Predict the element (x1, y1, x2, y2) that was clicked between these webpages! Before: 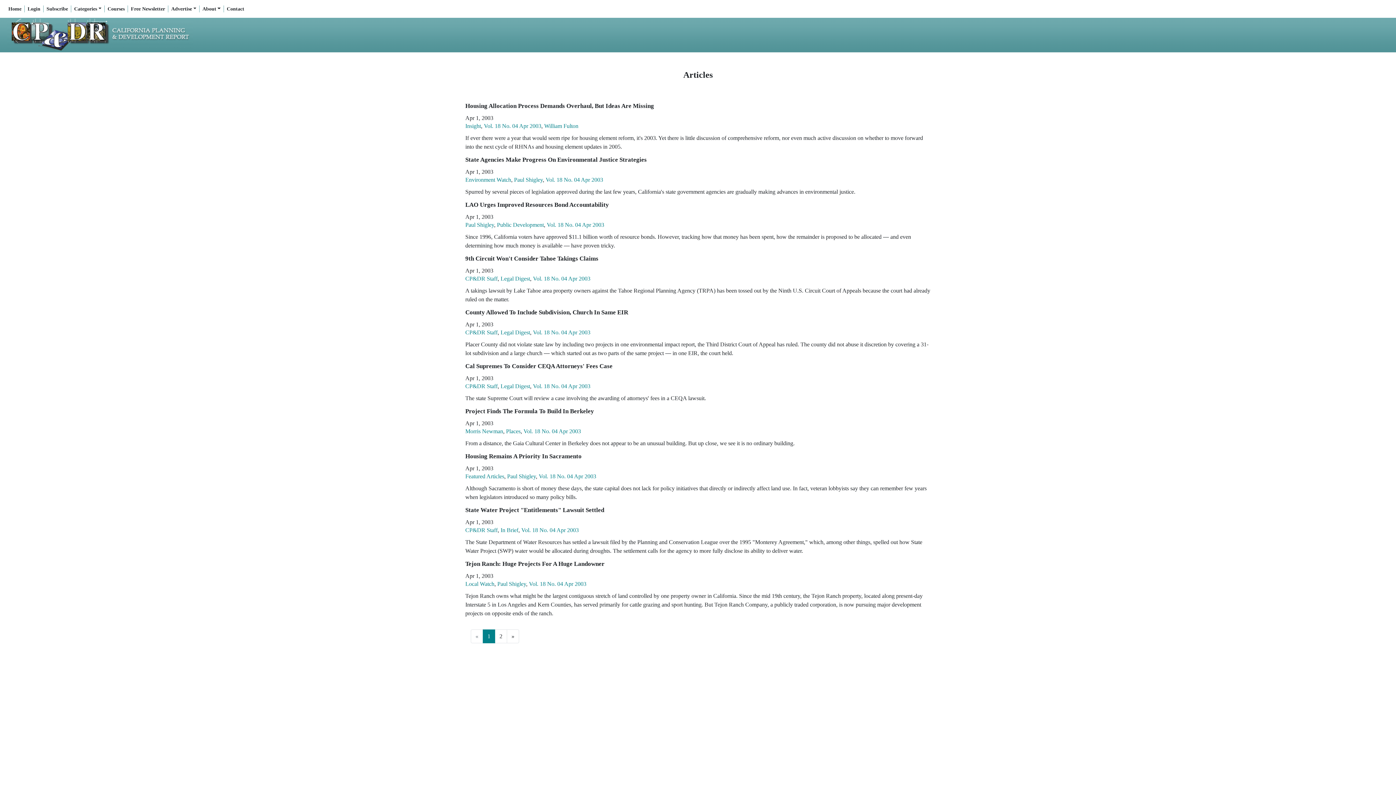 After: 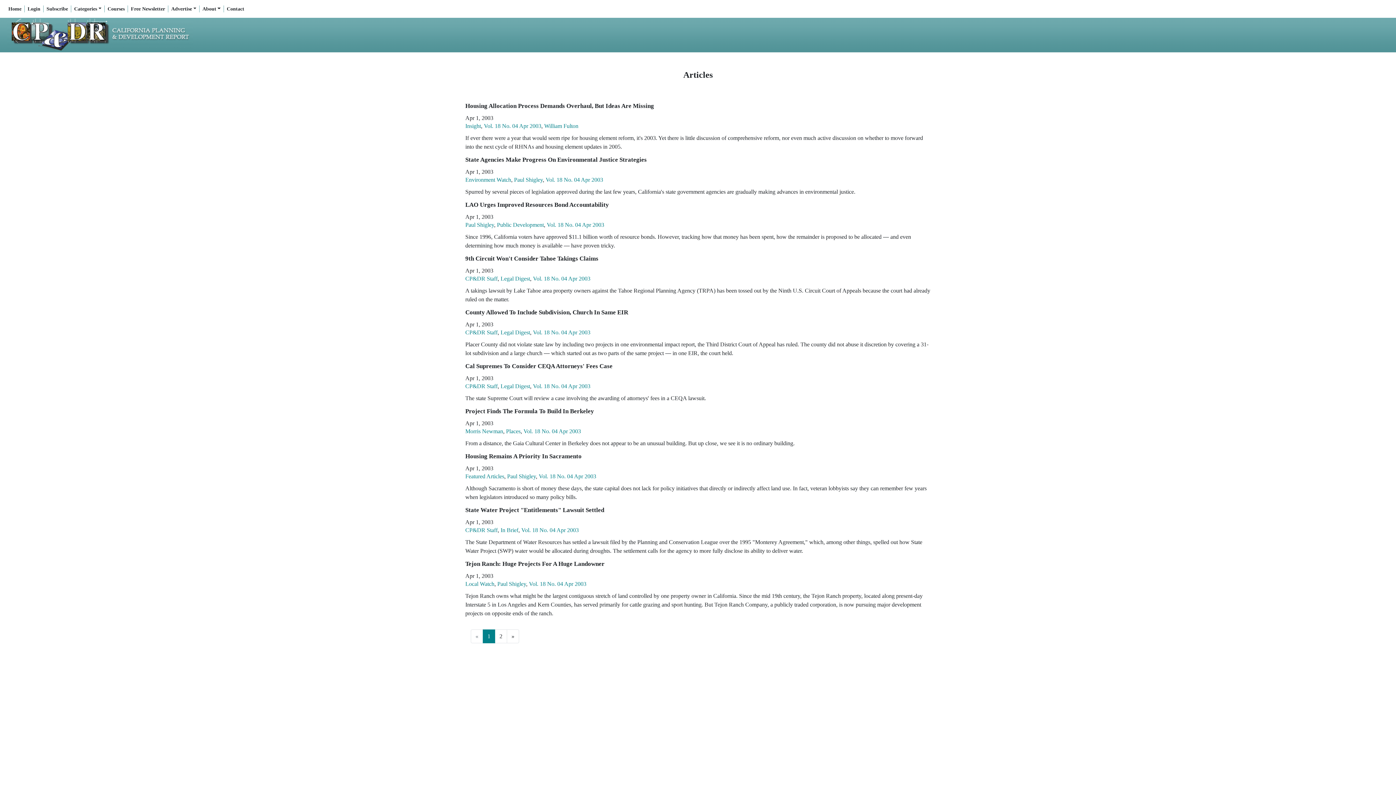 Action: bbox: (546, 221, 604, 228) label: Vol. 18 No. 04 Apr 2003